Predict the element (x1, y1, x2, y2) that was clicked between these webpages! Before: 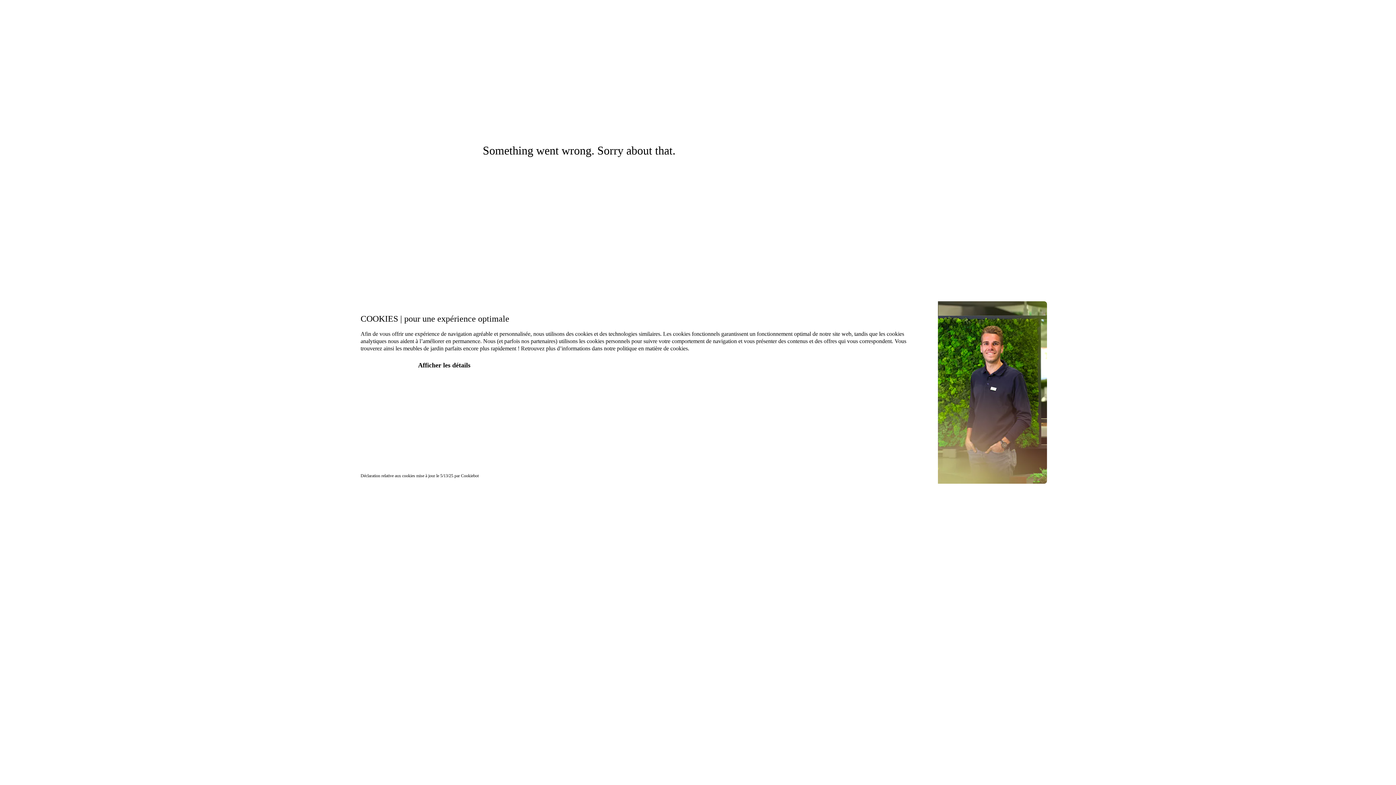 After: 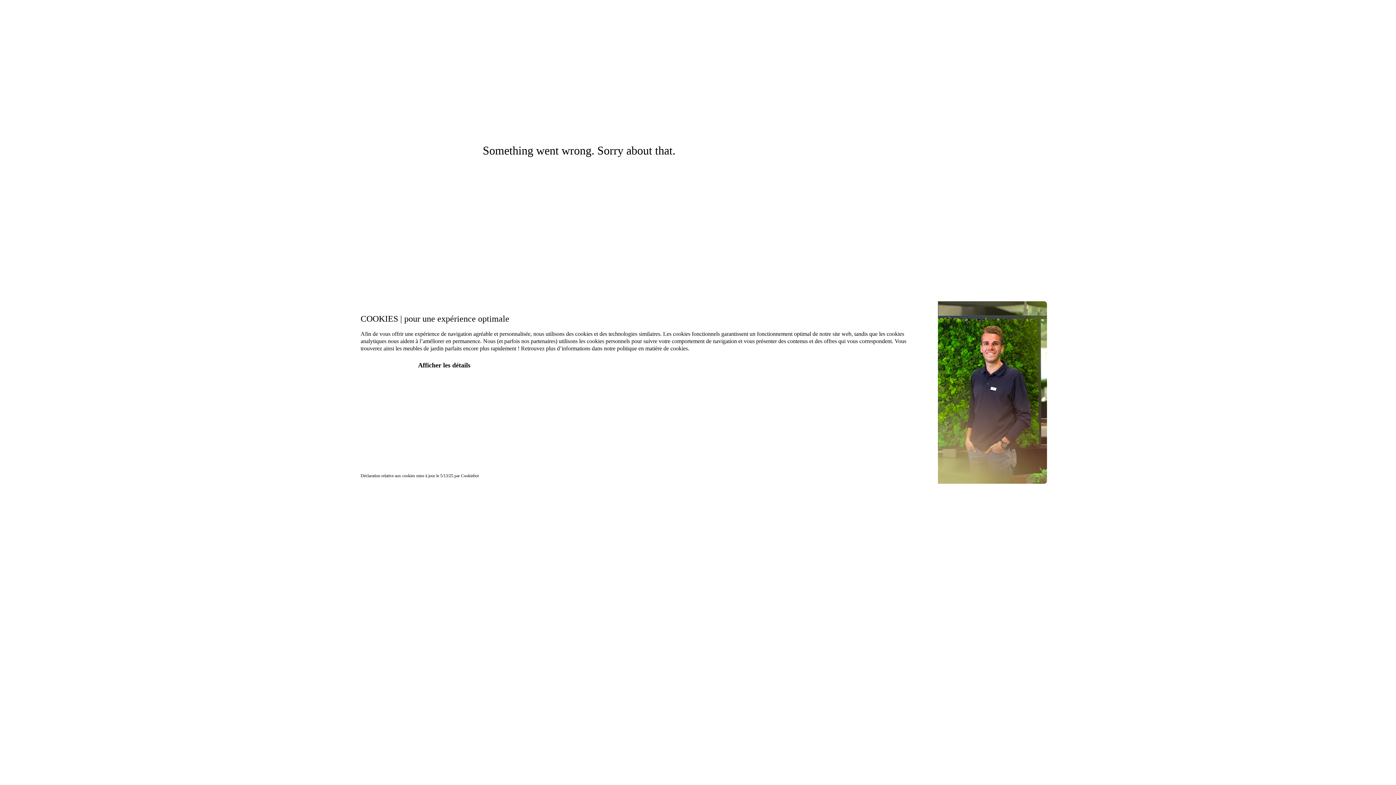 Action: label: Cookiebot bbox: (461, 473, 478, 478)